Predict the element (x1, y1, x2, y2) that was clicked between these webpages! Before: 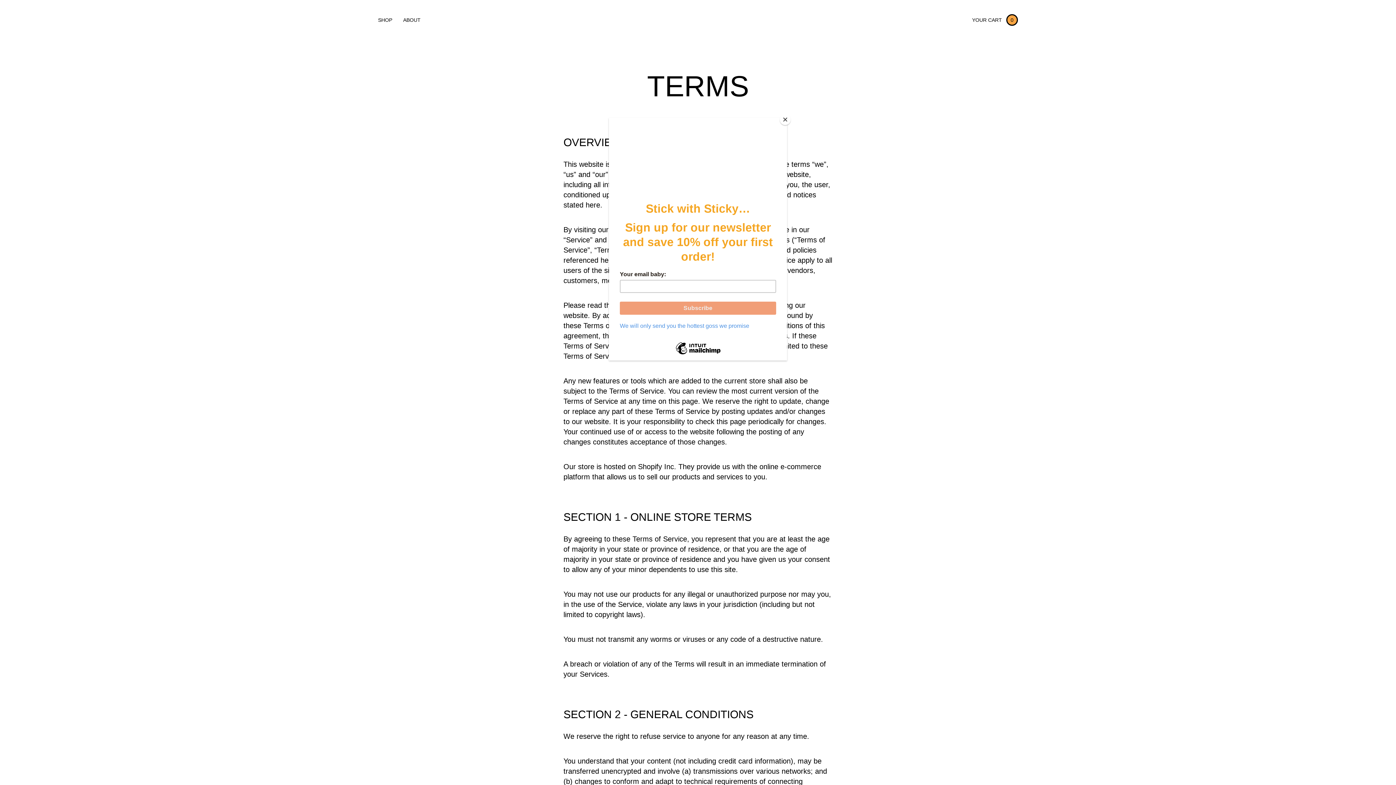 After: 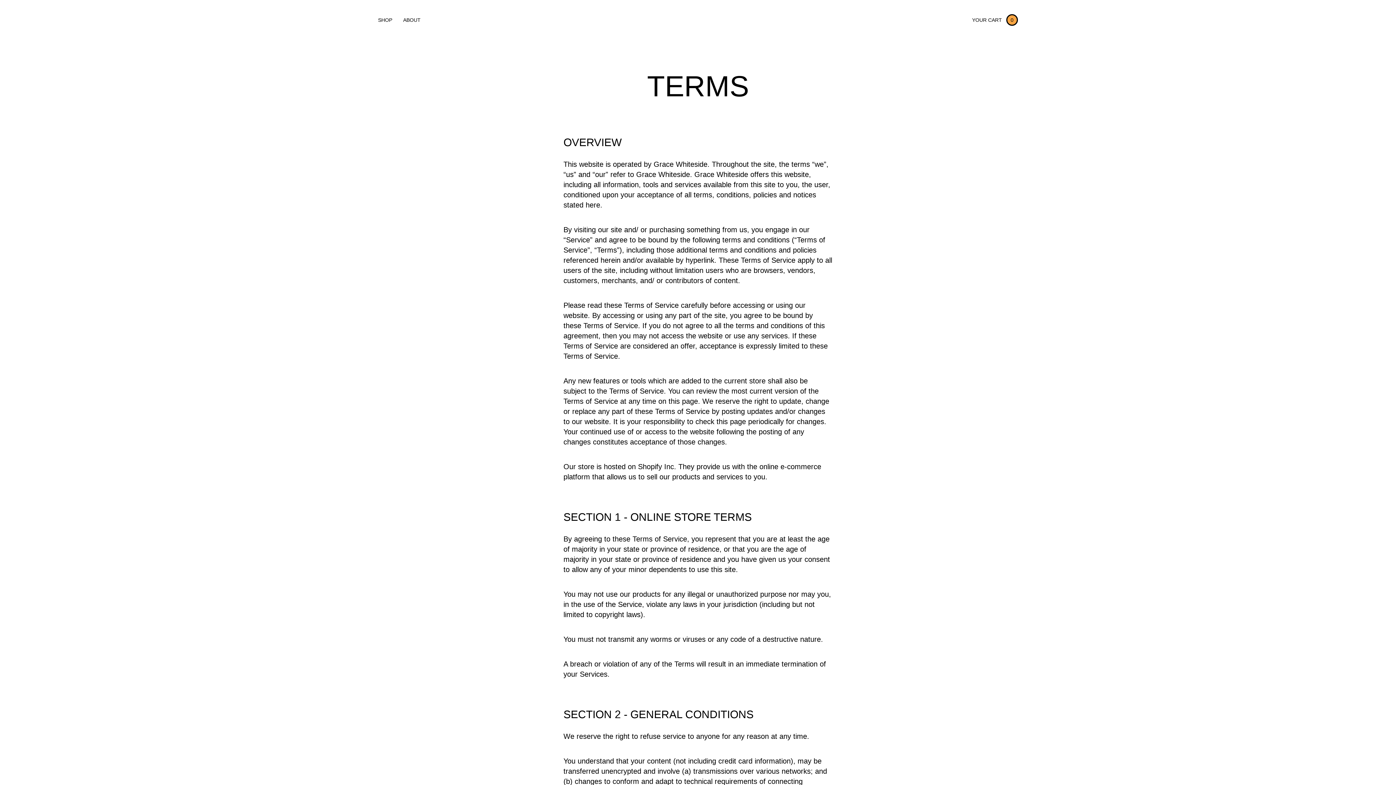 Action: label: Close bbox: (780, 114, 790, 125)